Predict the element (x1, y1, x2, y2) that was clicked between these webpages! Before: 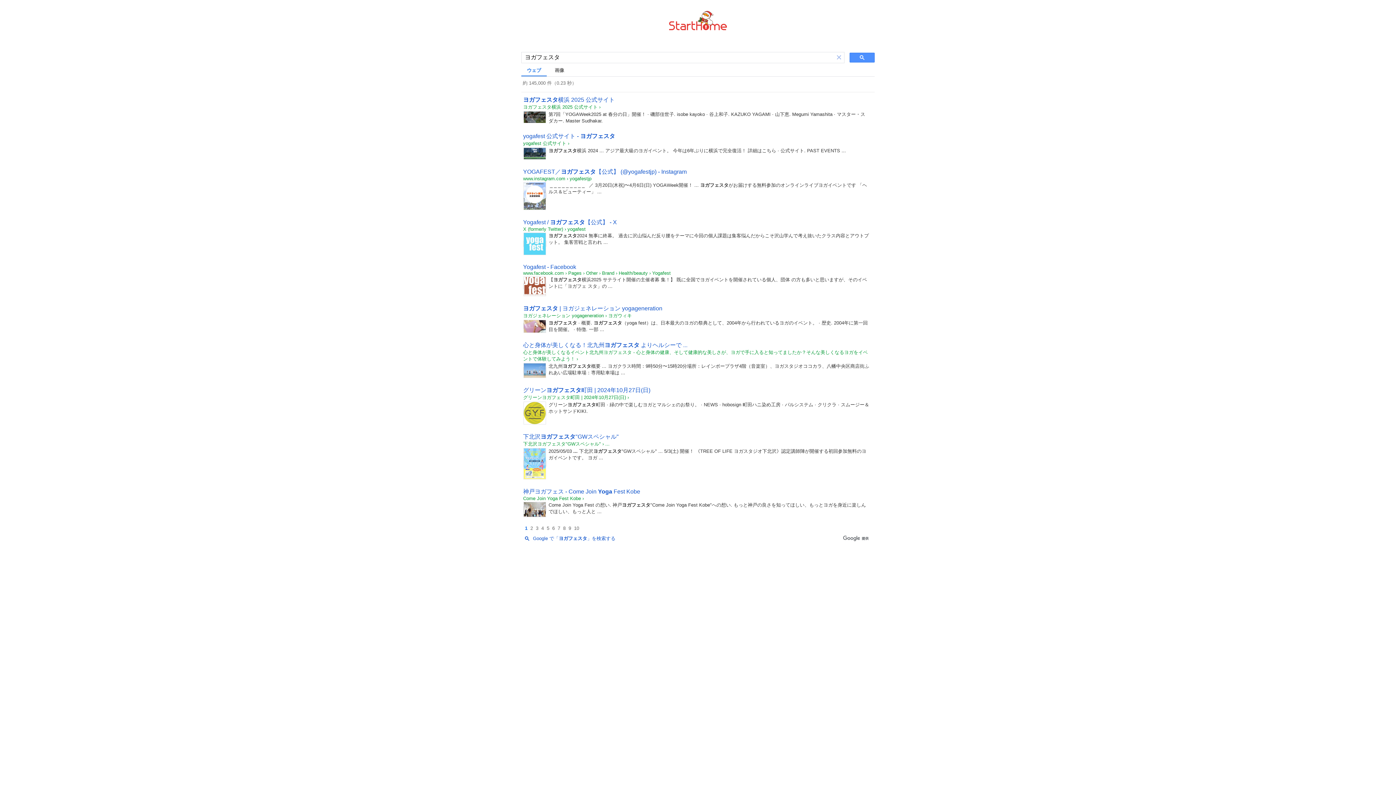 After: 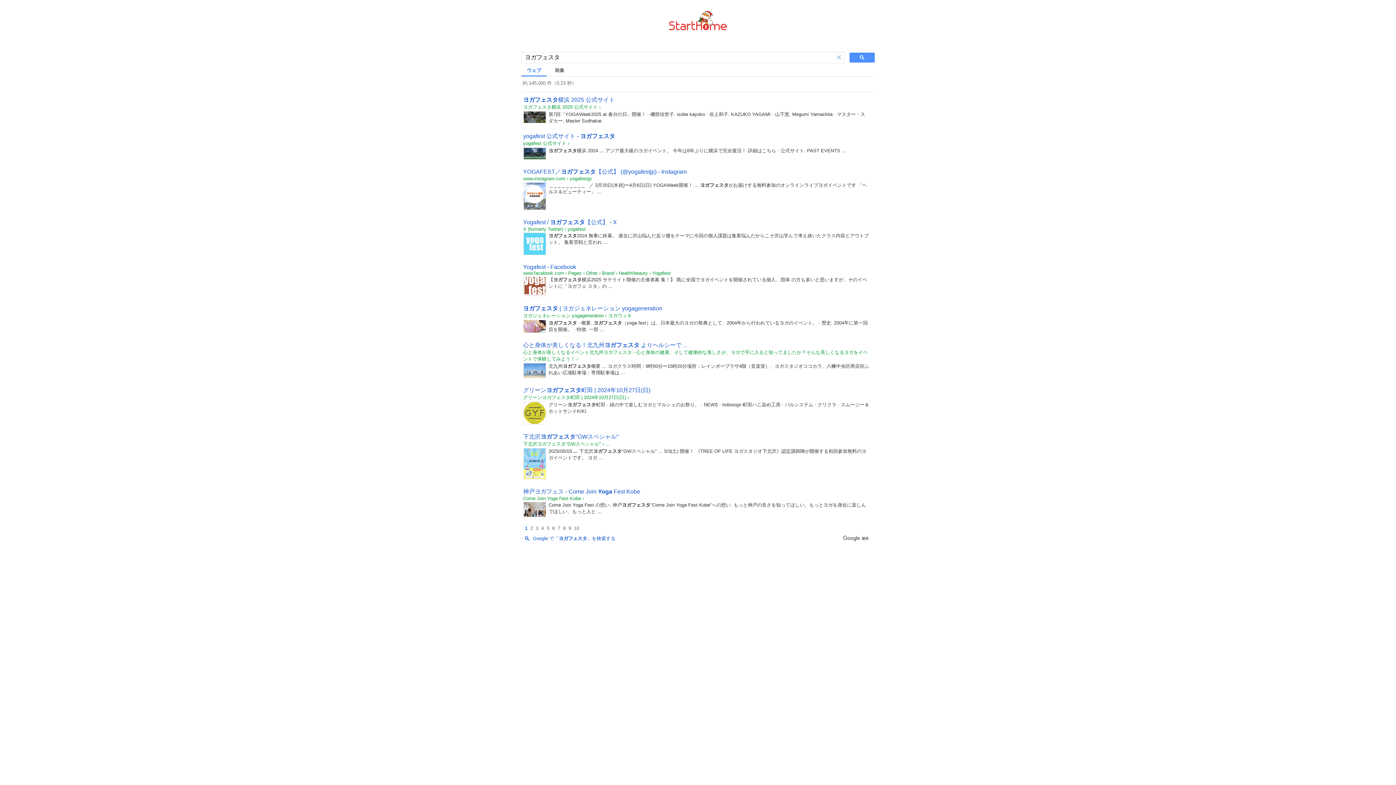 Action: bbox: (523, 133, 615, 139) label: yogafest 公式サイト - ヨガフェスタ